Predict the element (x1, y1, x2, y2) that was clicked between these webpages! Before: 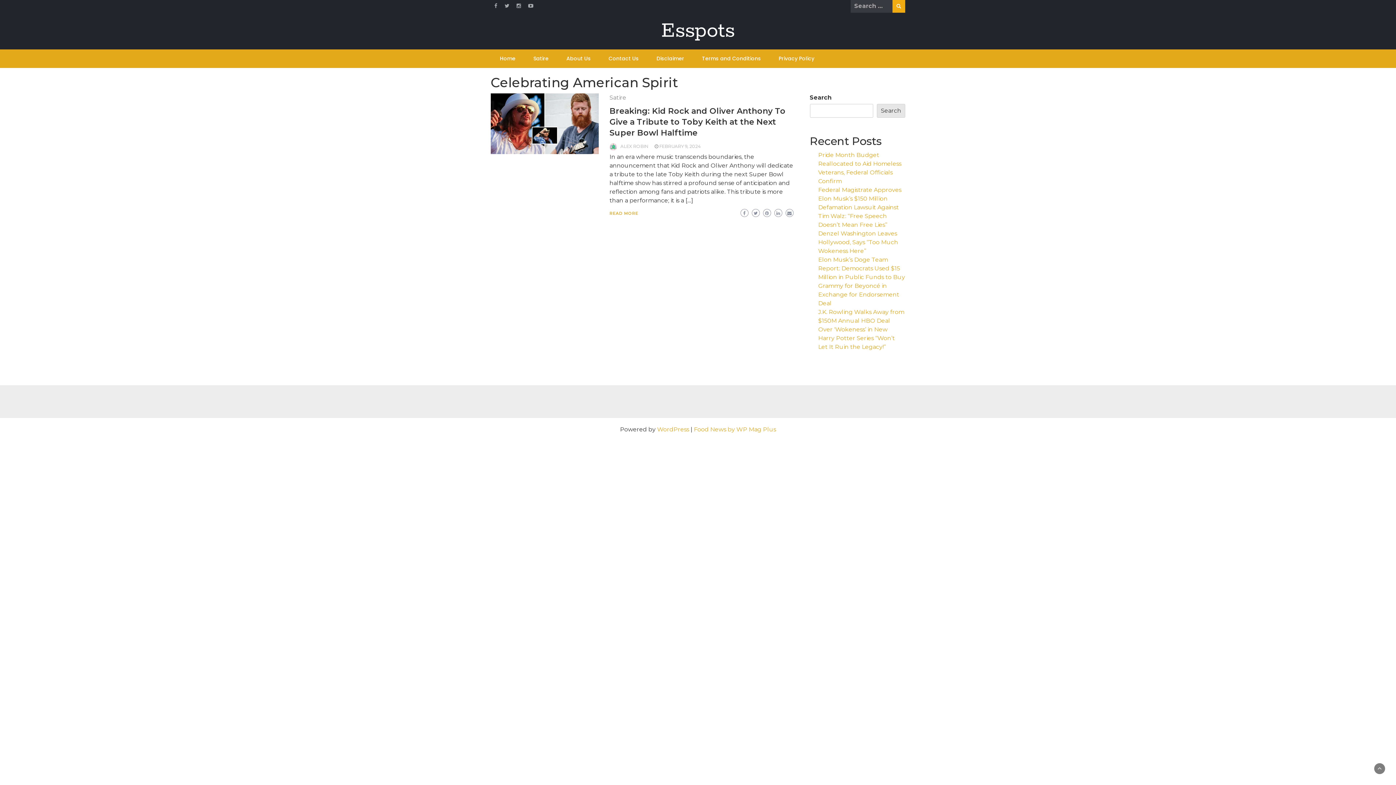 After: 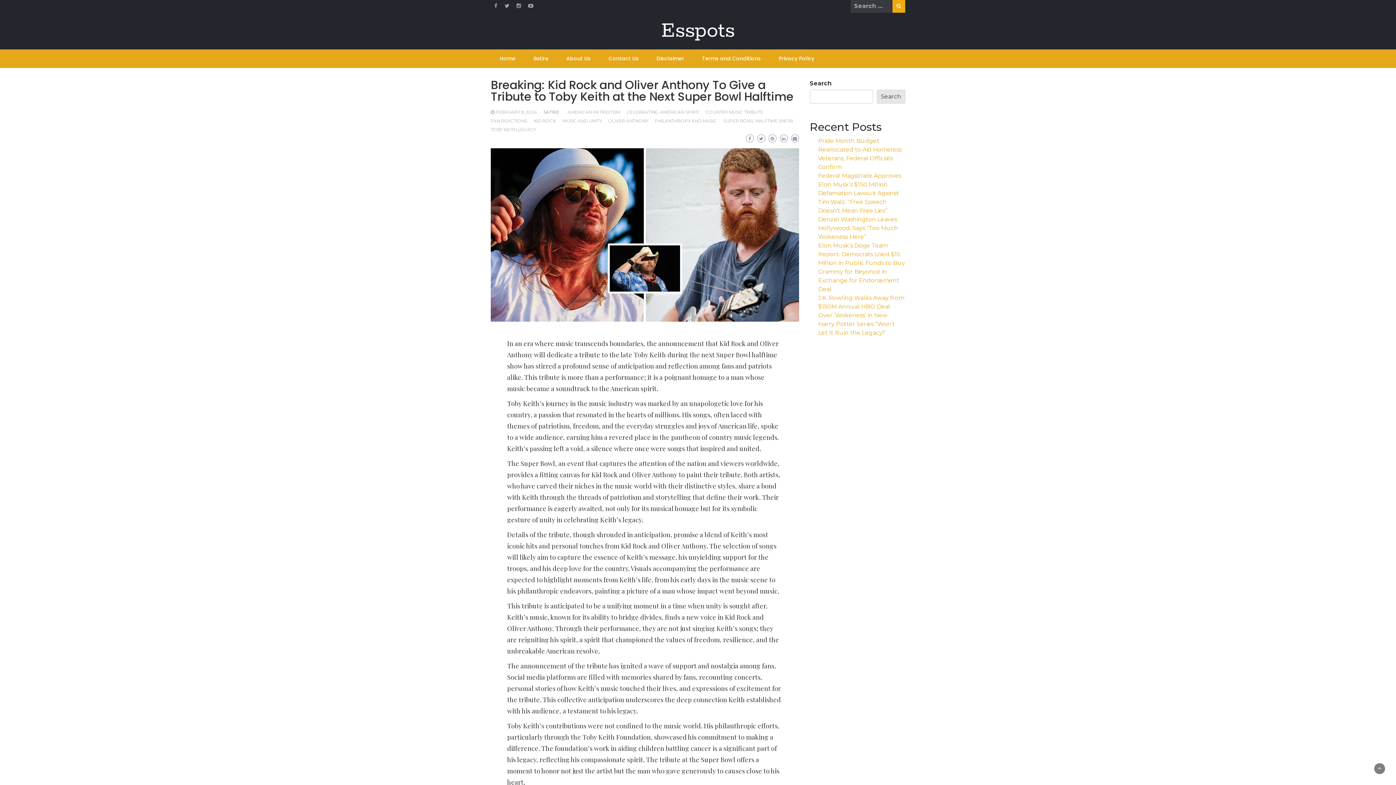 Action: bbox: (609, 210, 638, 216) label: READ MORE